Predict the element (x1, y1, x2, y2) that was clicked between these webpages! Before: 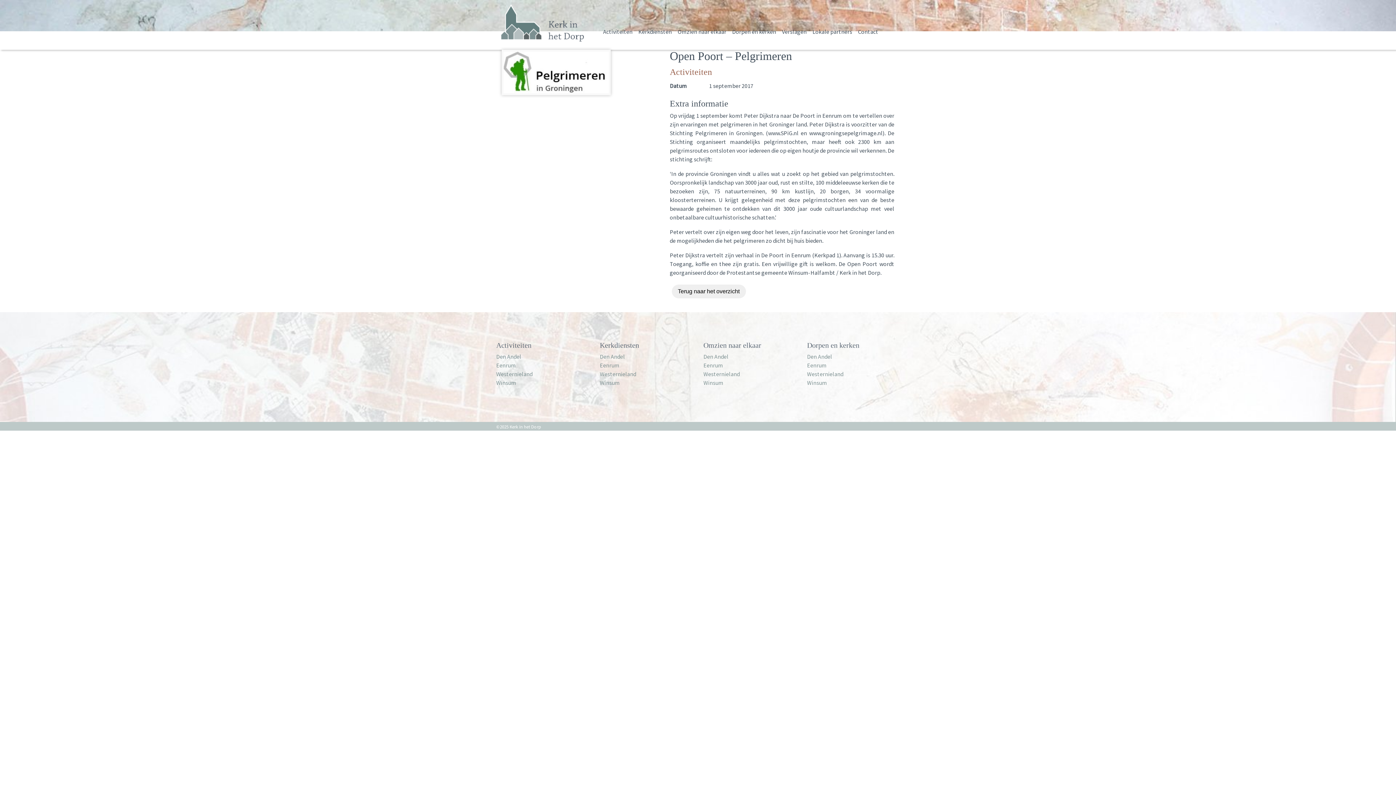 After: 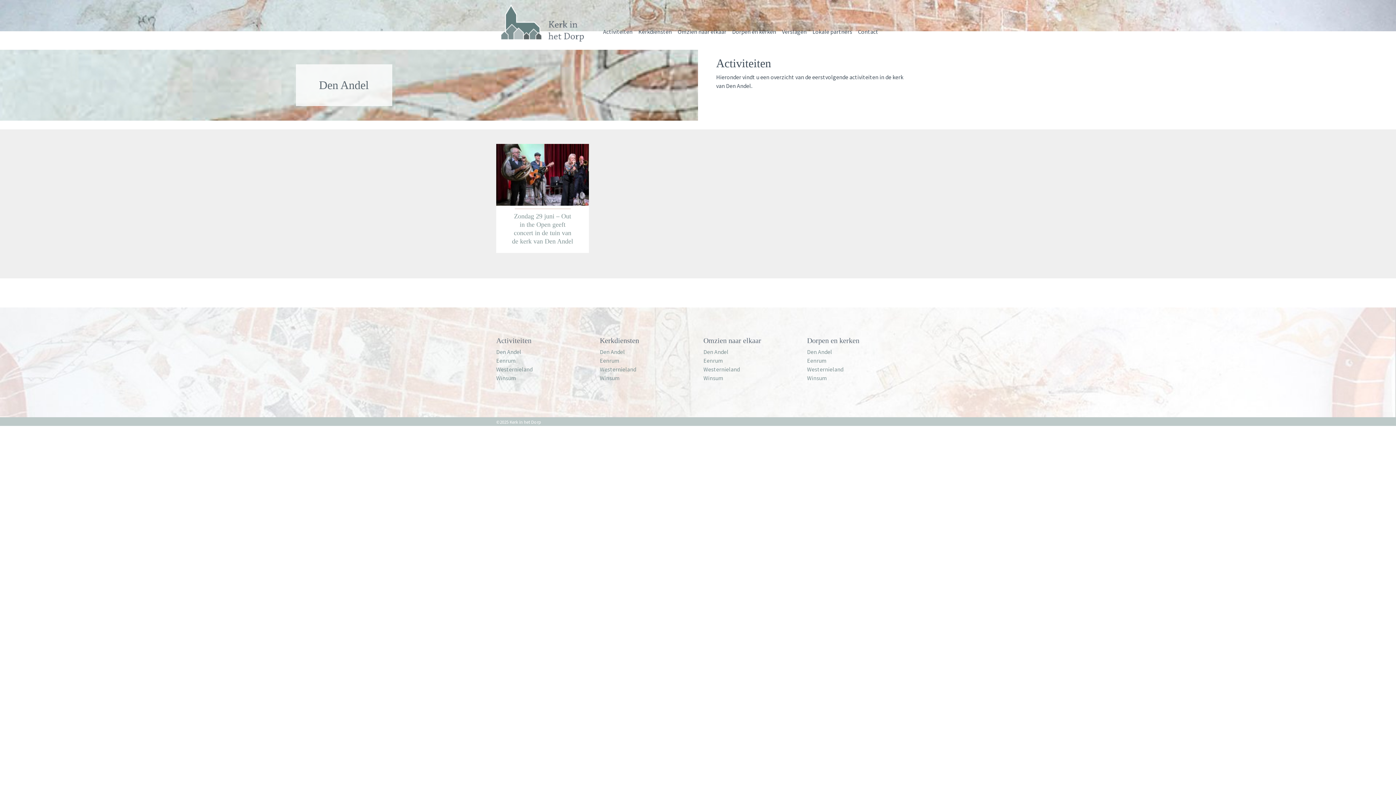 Action: bbox: (496, 353, 521, 360) label: Den Andel